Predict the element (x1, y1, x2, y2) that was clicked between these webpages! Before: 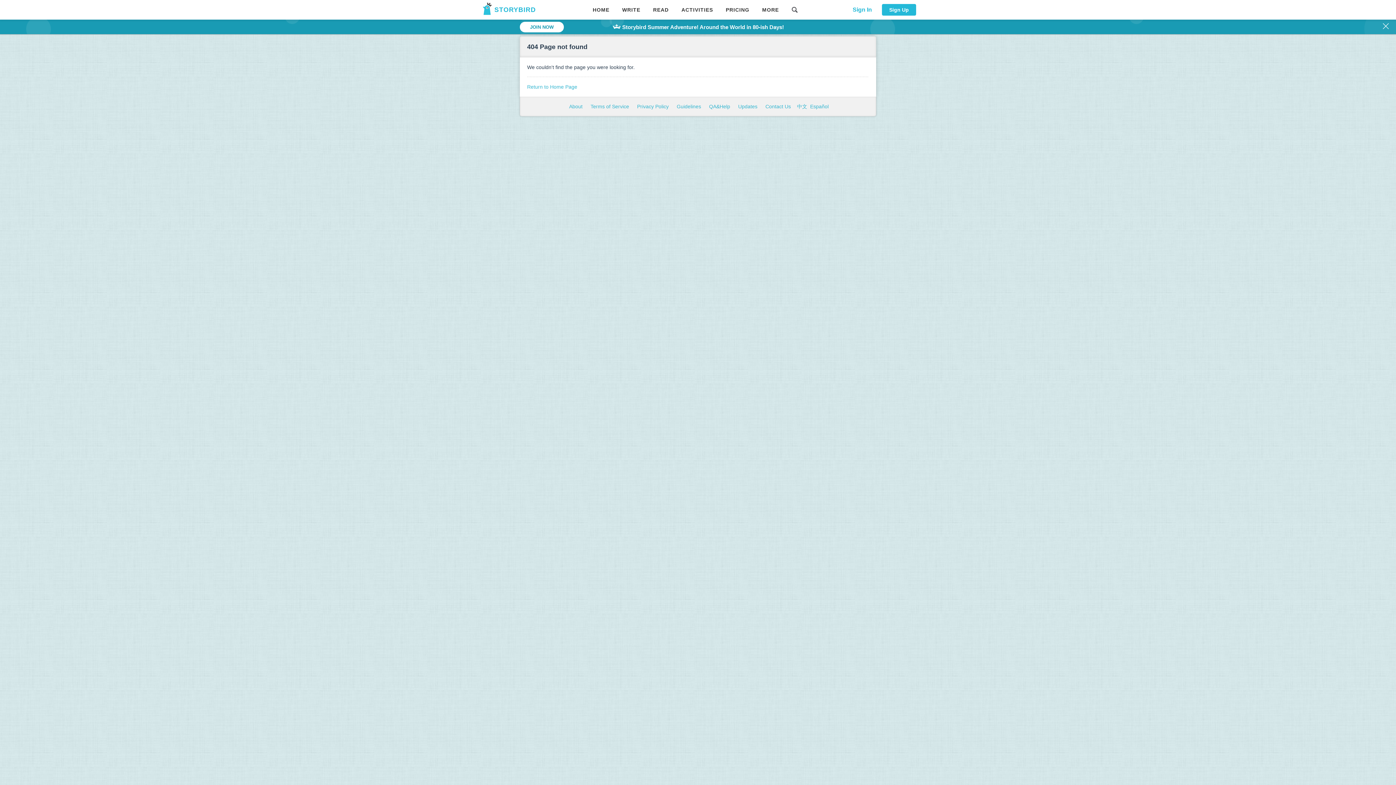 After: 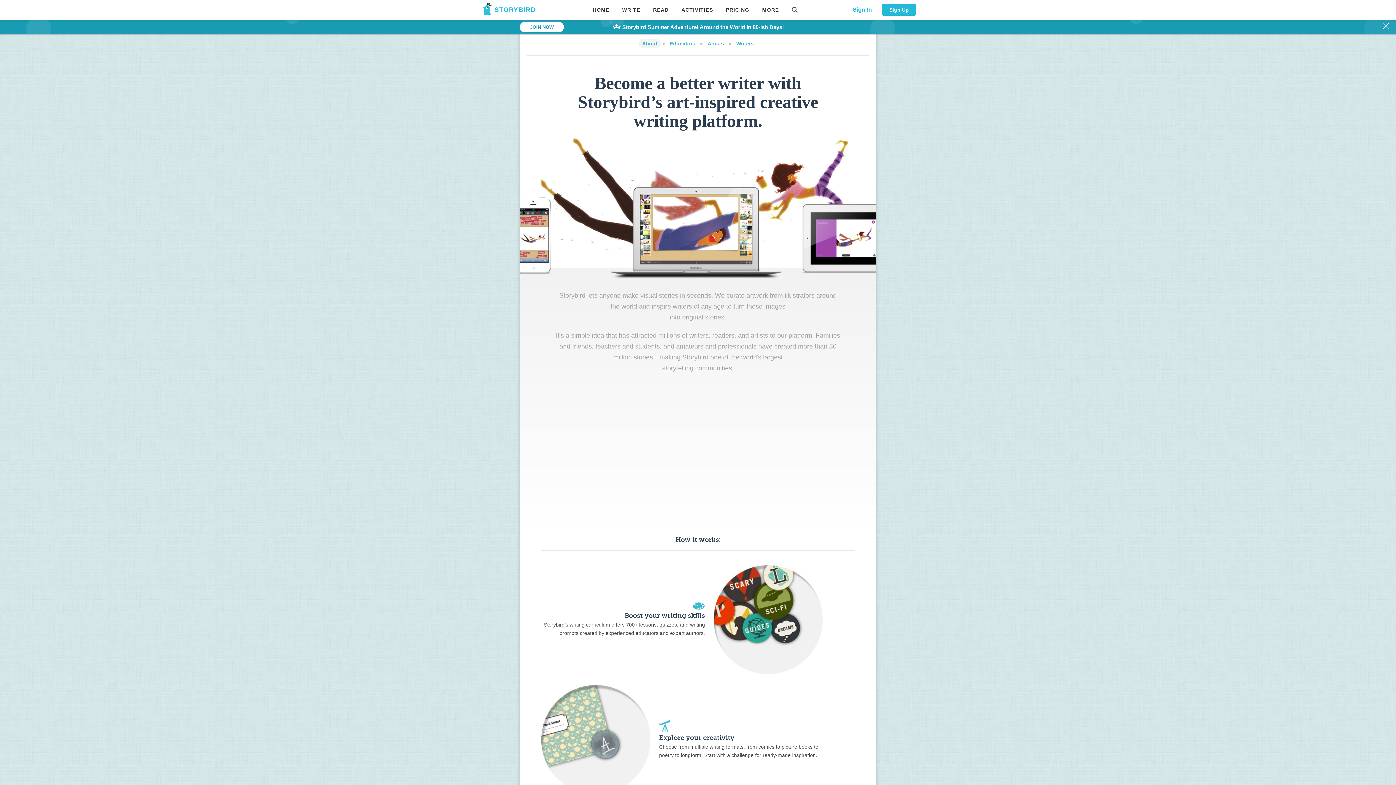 Action: bbox: (567, 103, 585, 109) label: About 